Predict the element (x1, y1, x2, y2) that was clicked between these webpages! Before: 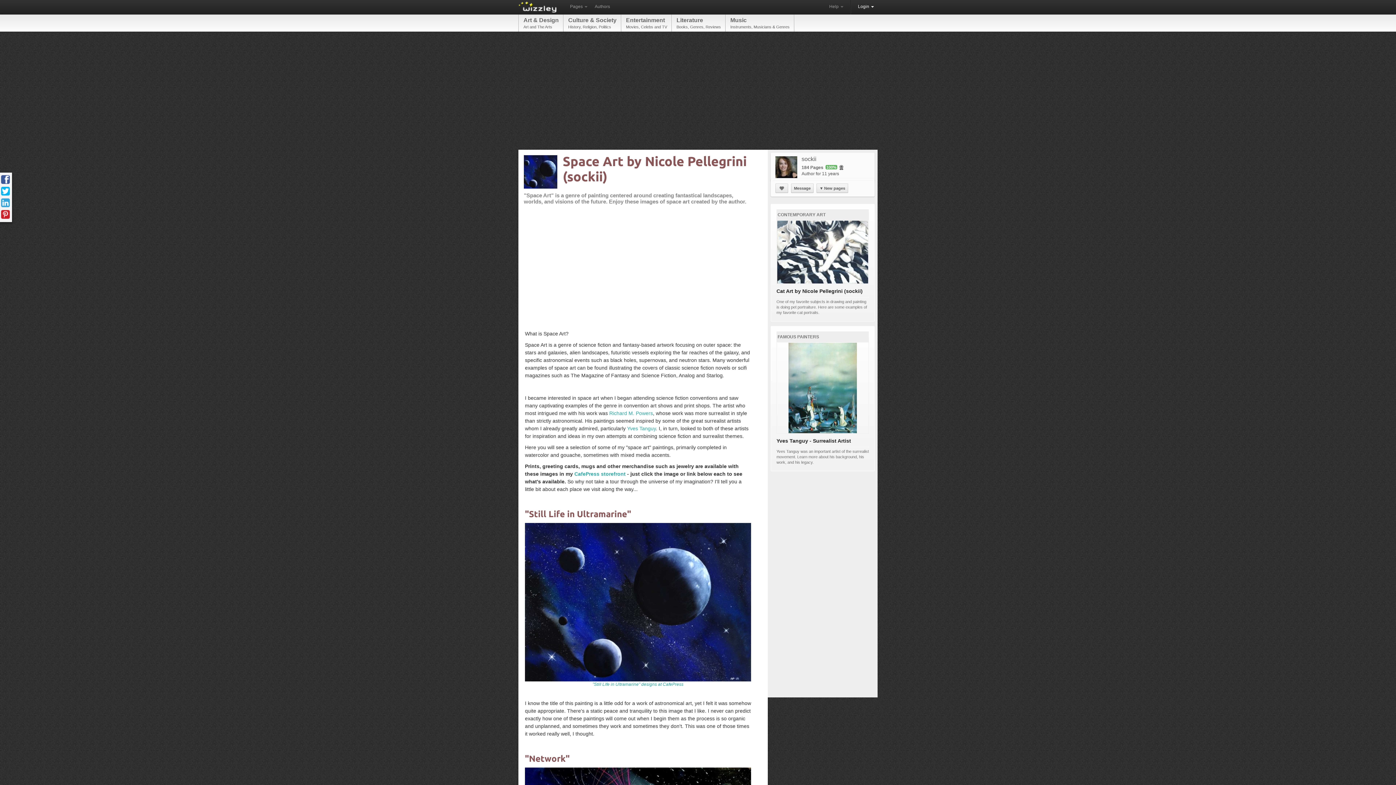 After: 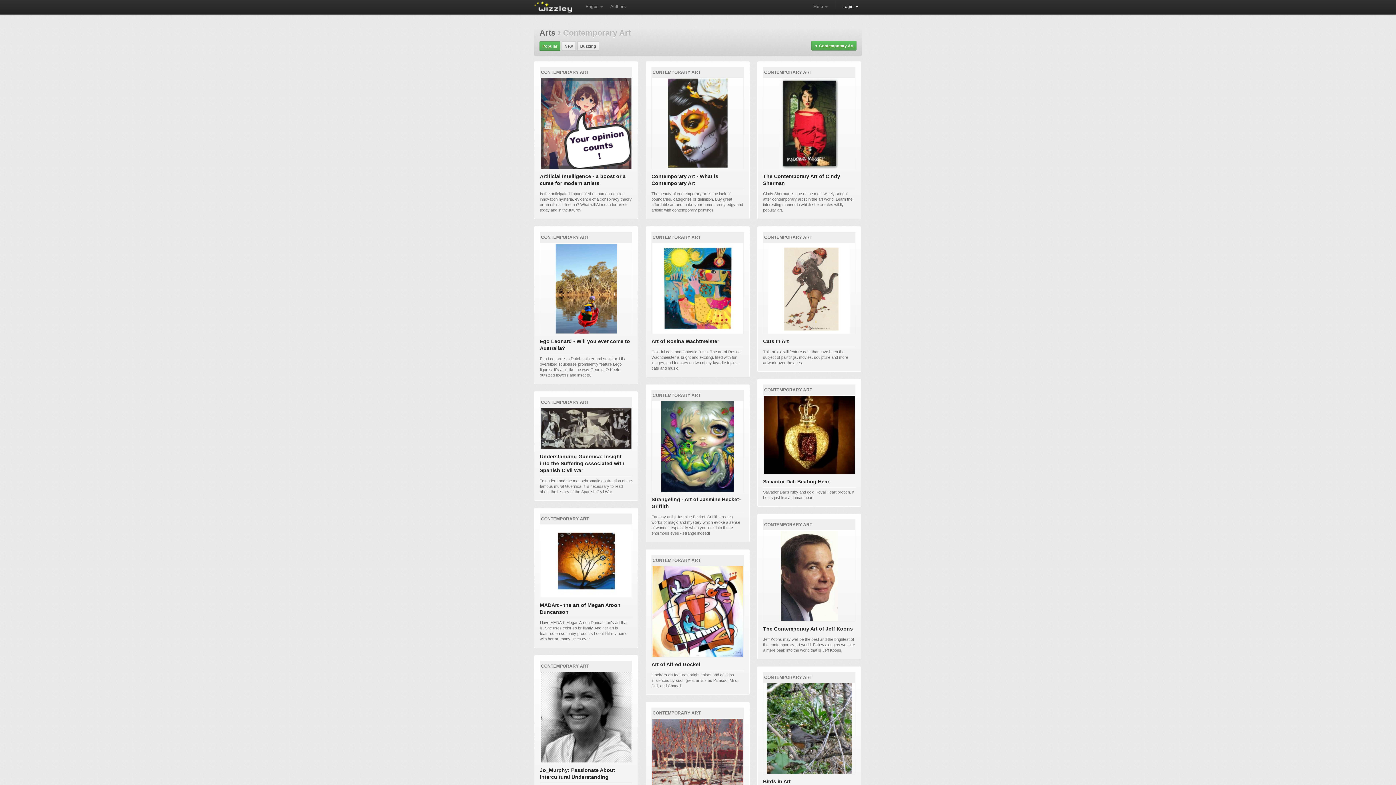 Action: label: CONTEMPORARY ART bbox: (776, 209, 869, 220)